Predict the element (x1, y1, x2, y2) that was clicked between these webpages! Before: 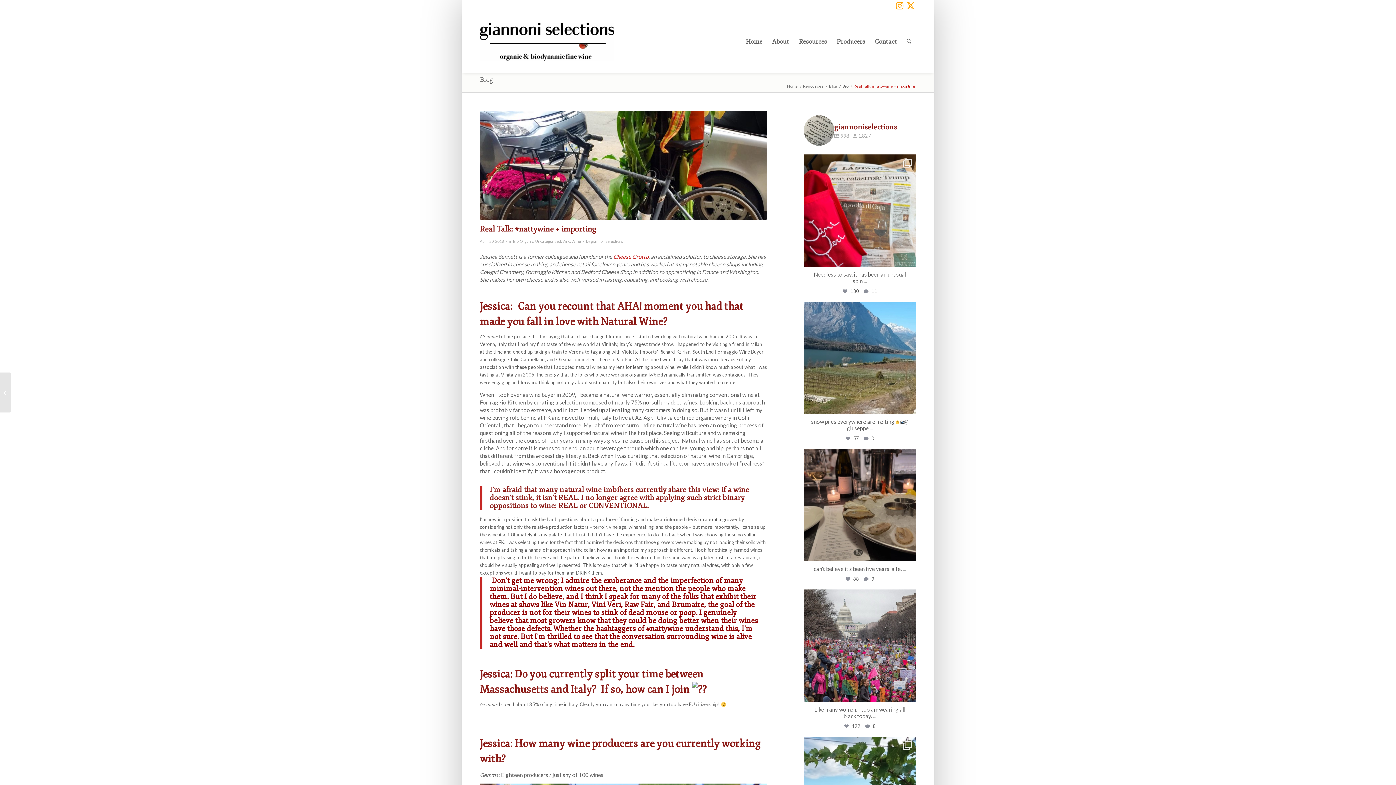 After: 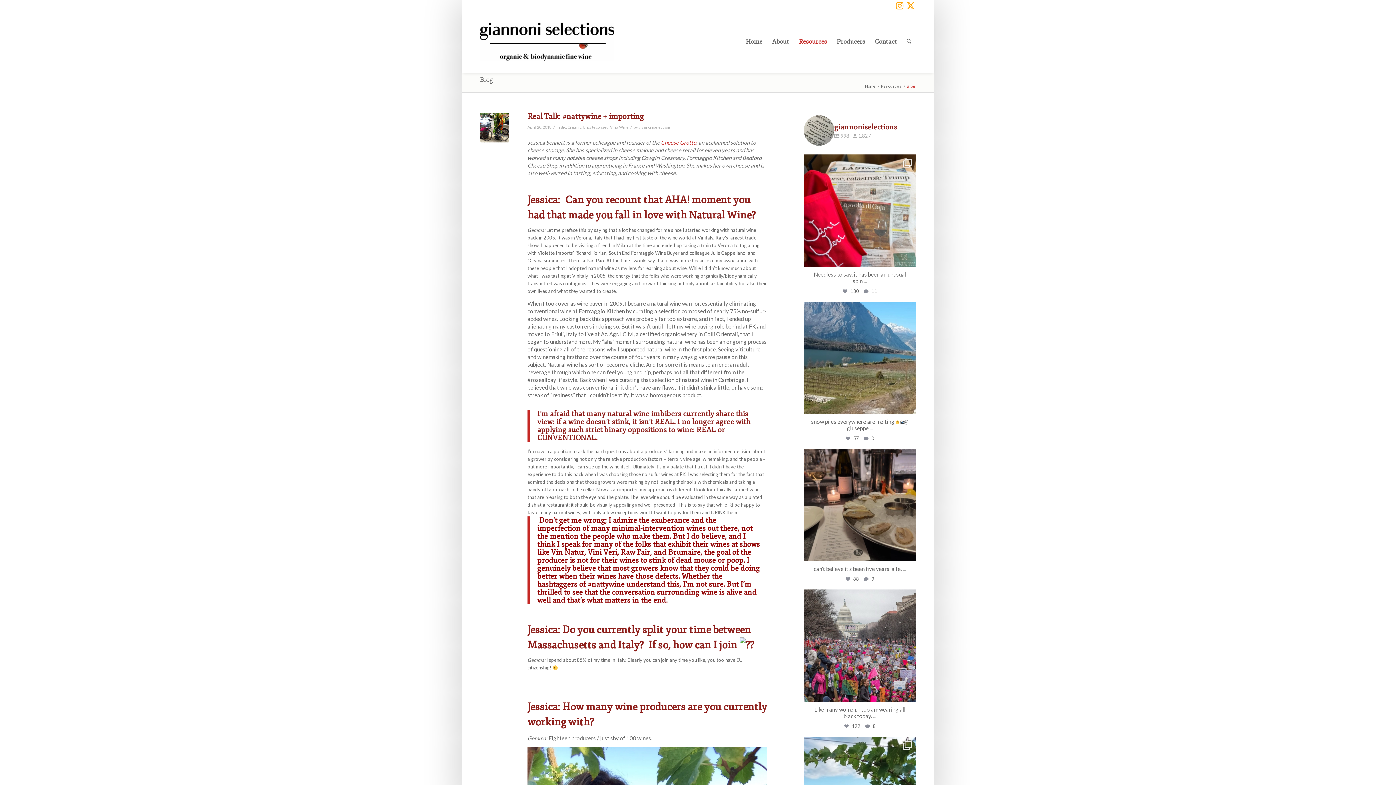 Action: label: Blog bbox: (828, 83, 838, 88)